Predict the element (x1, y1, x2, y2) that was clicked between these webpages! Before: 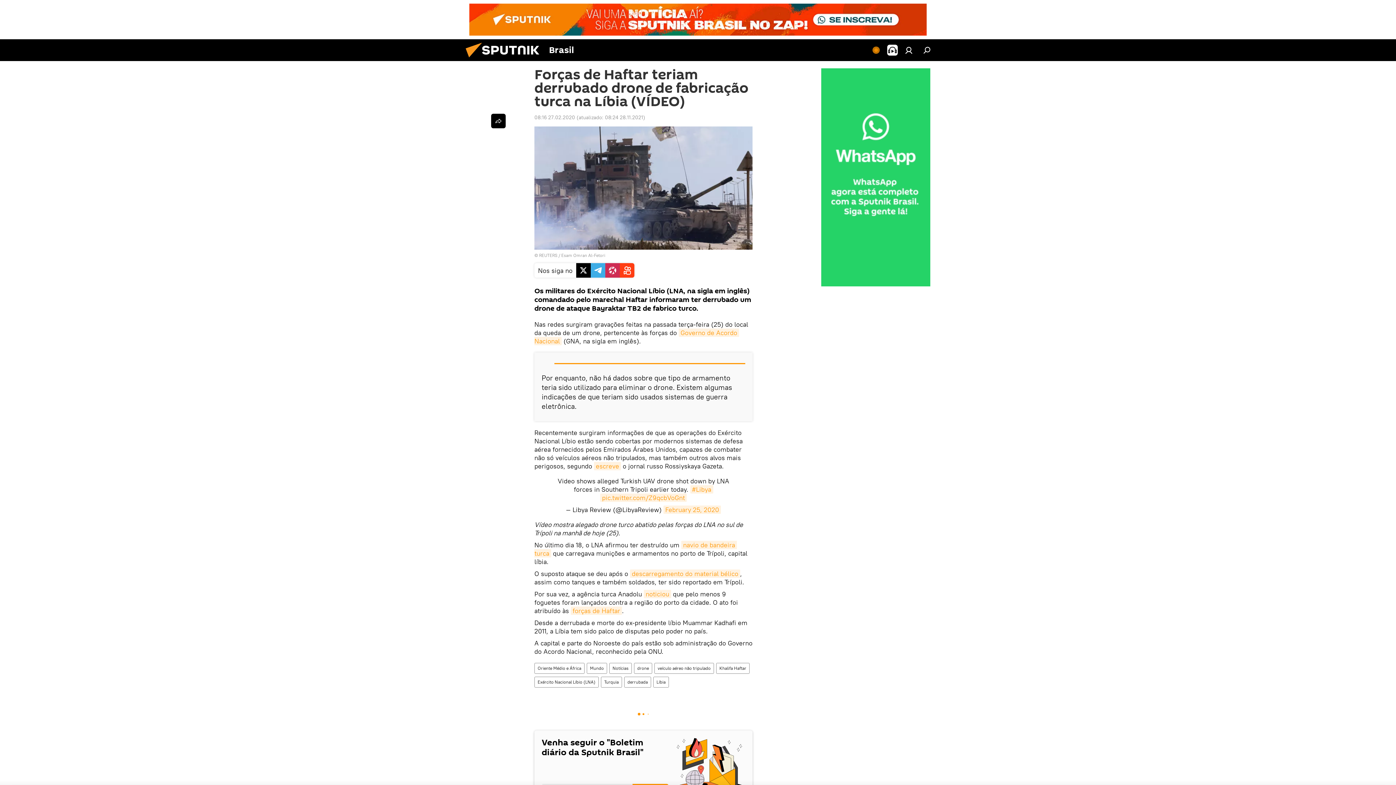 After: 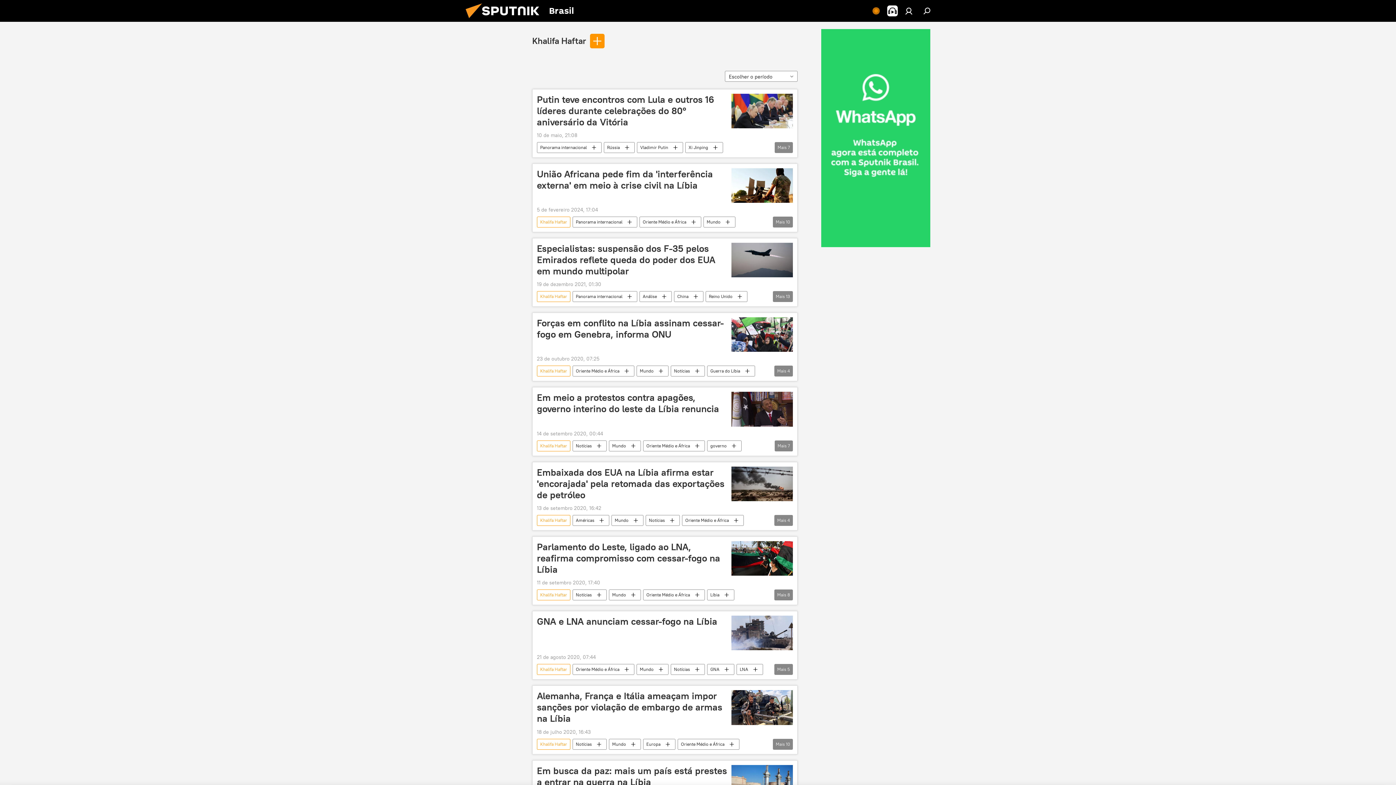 Action: label: Khalifa Haftar bbox: (716, 663, 749, 674)